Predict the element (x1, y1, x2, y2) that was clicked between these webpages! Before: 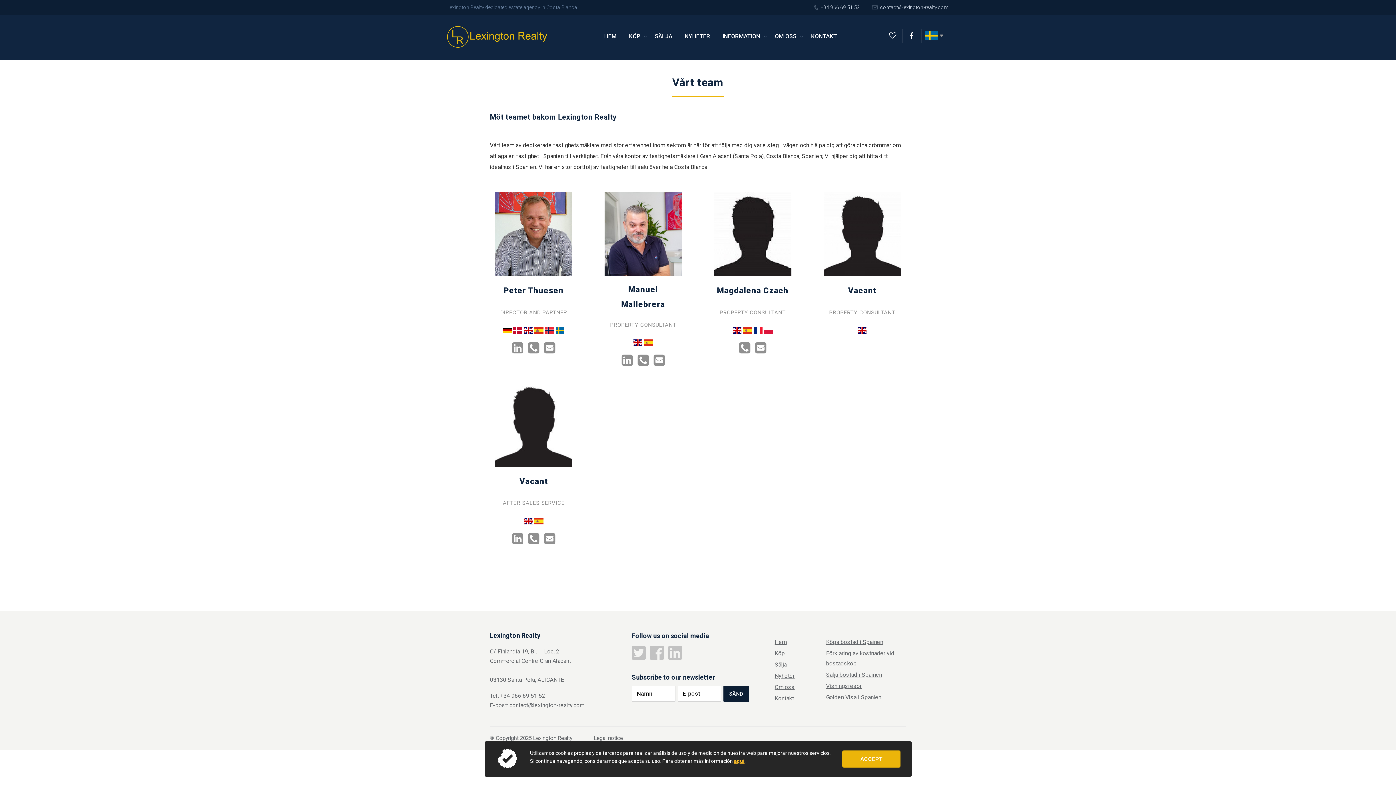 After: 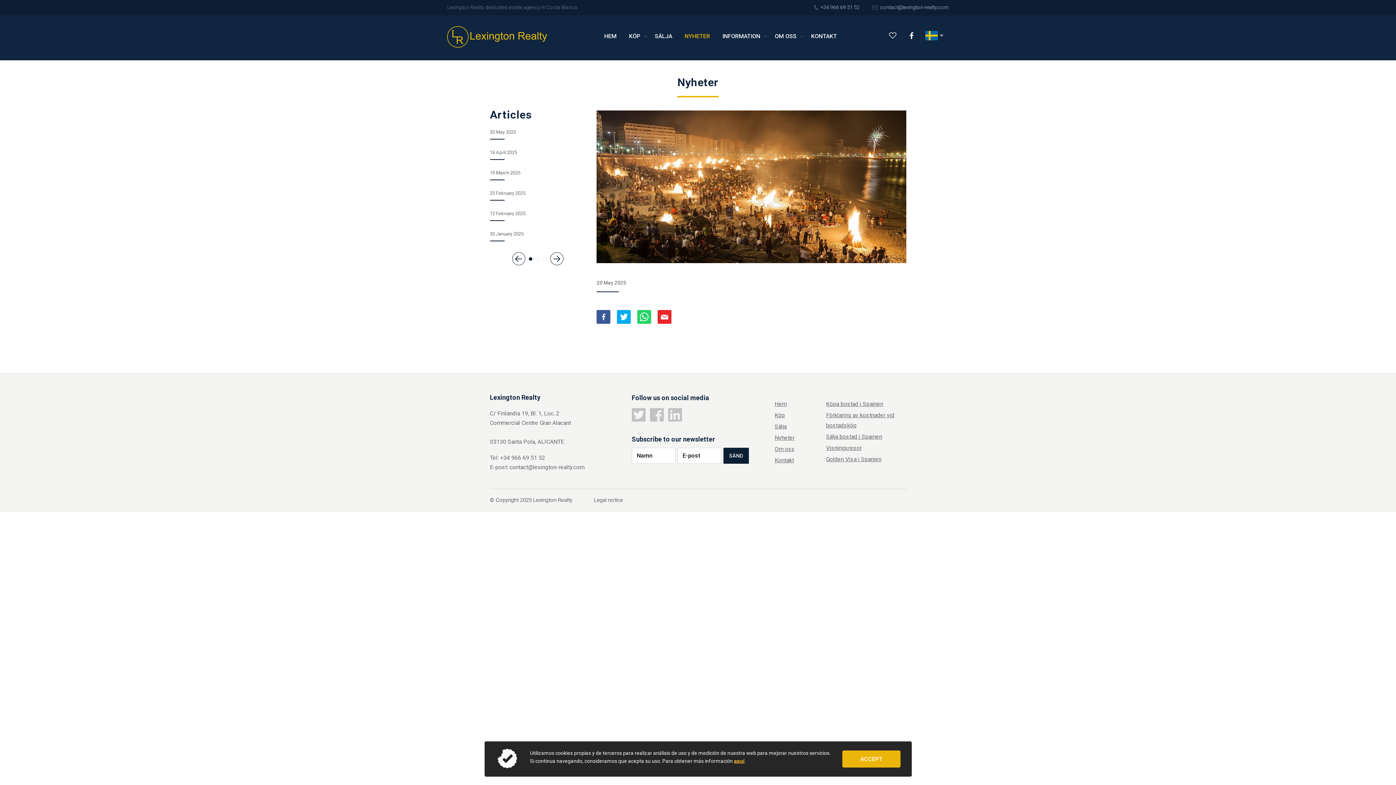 Action: label: NYHETER bbox: (684, 32, 710, 39)